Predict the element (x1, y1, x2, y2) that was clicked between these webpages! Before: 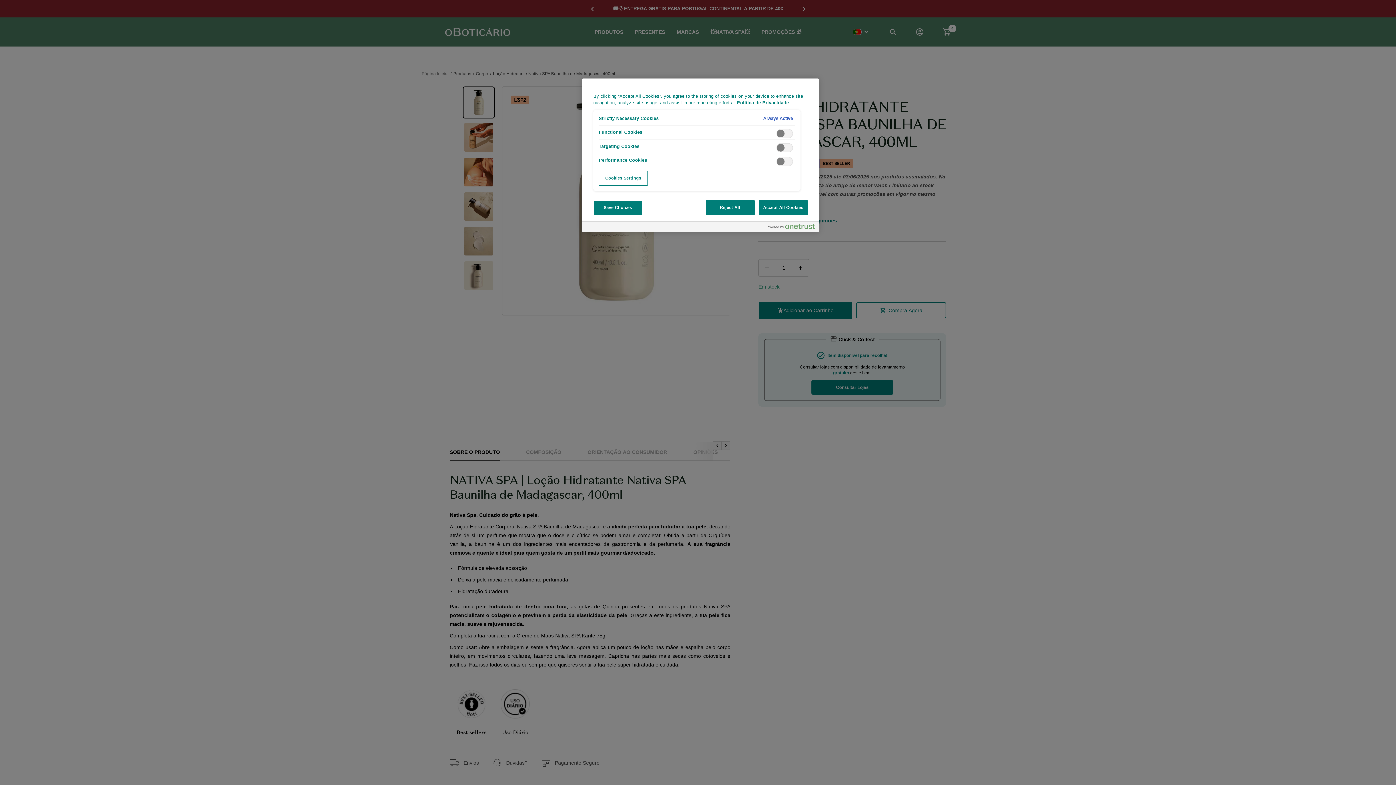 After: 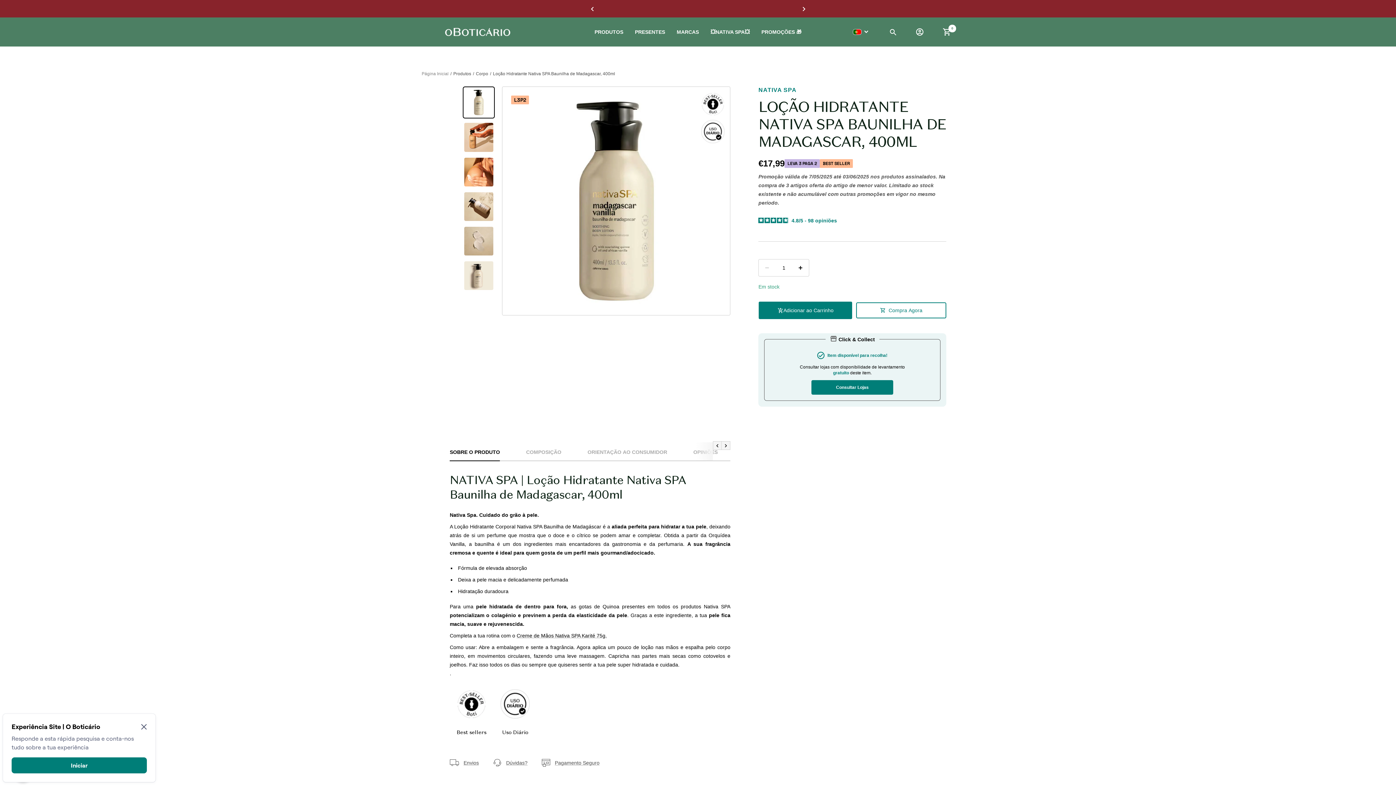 Action: label: Accept All Cookies bbox: (758, 200, 808, 215)